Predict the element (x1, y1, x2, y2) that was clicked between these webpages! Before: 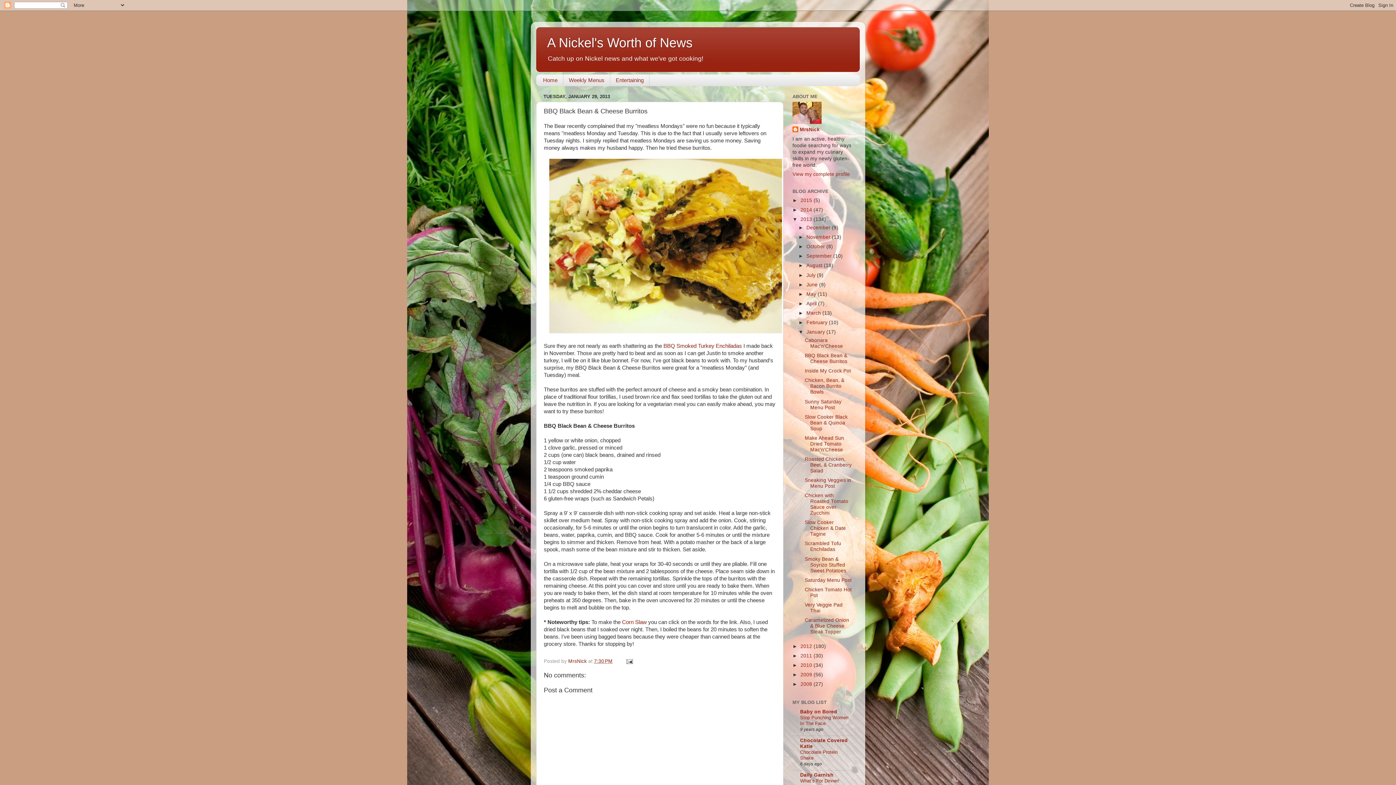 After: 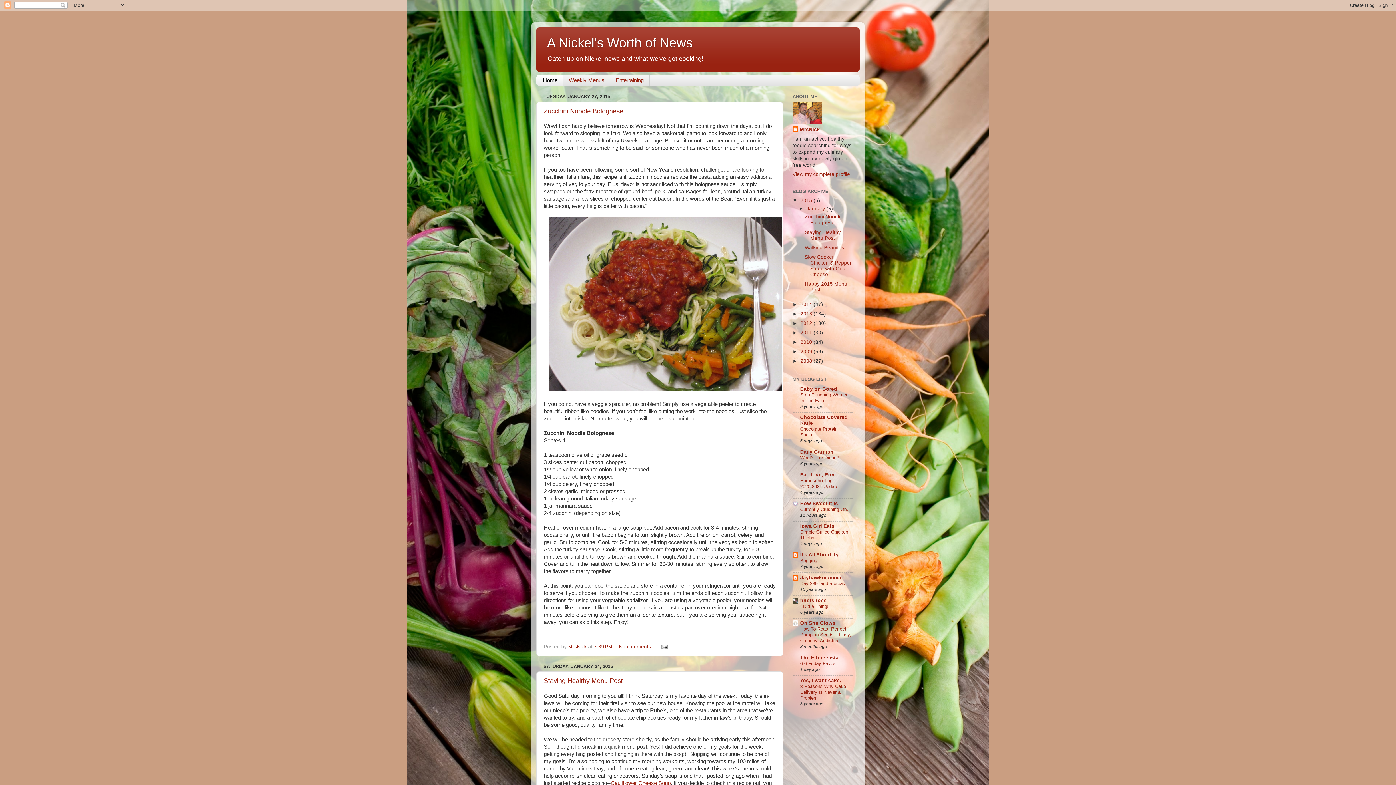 Action: bbox: (547, 35, 692, 50) label: A Nickel's Worth of News